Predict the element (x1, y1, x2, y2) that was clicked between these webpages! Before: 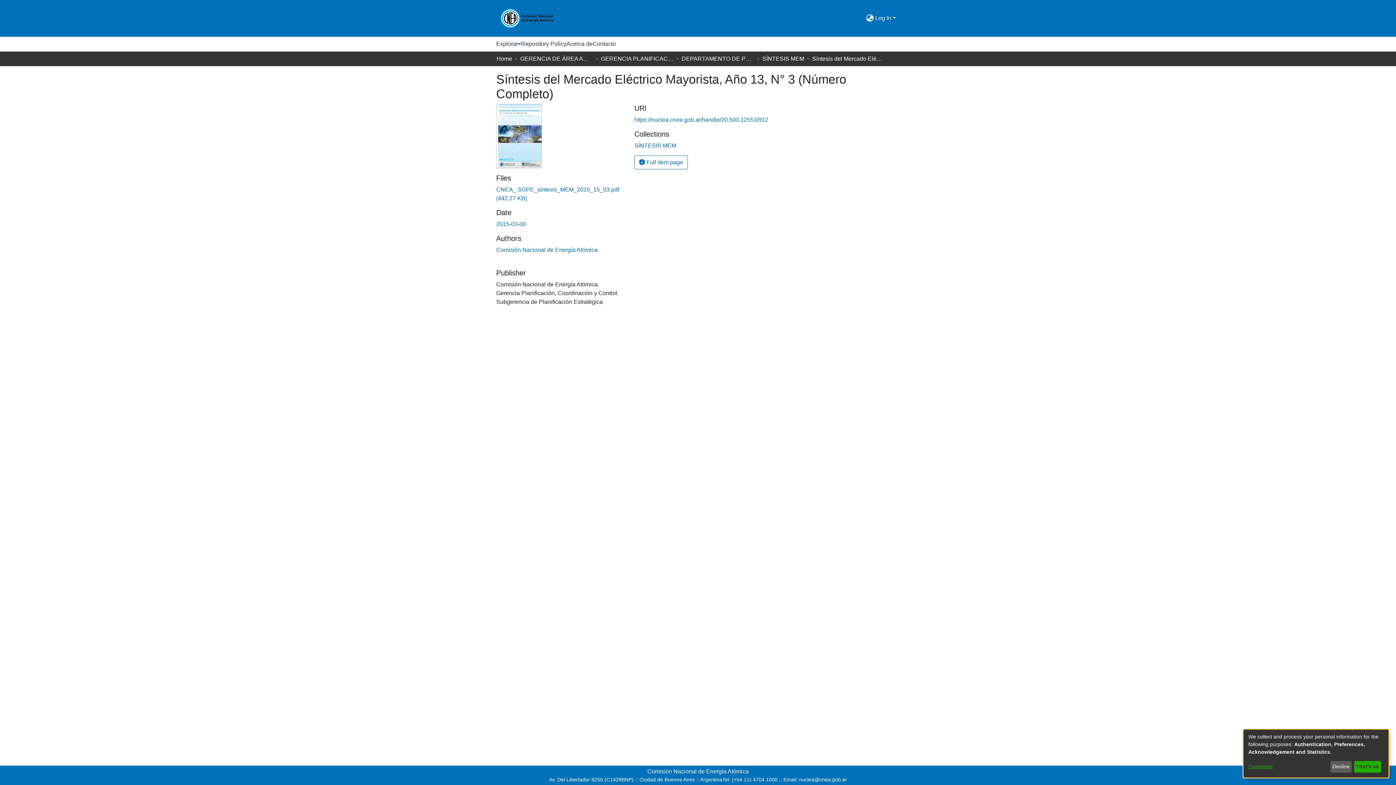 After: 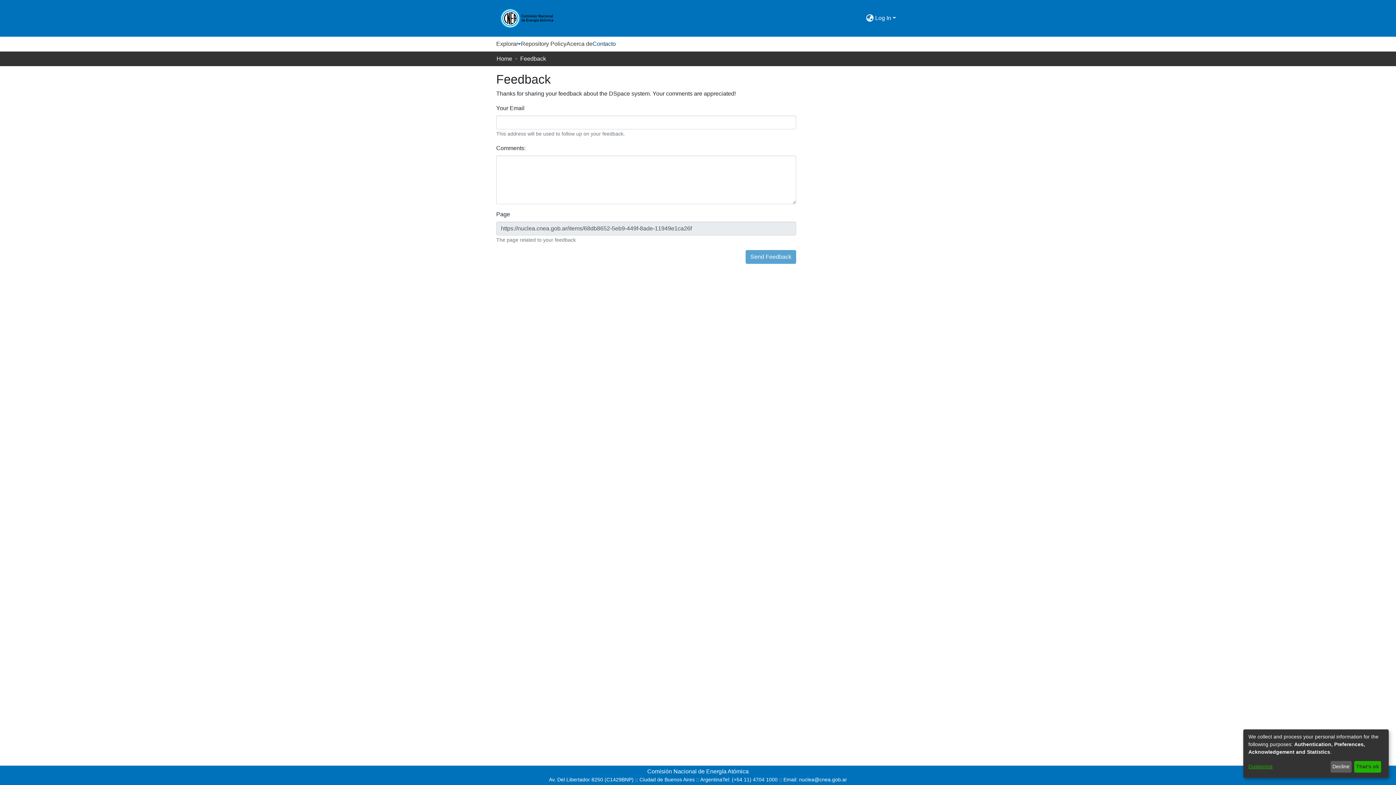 Action: label: Contacto bbox: (592, 36, 616, 51)